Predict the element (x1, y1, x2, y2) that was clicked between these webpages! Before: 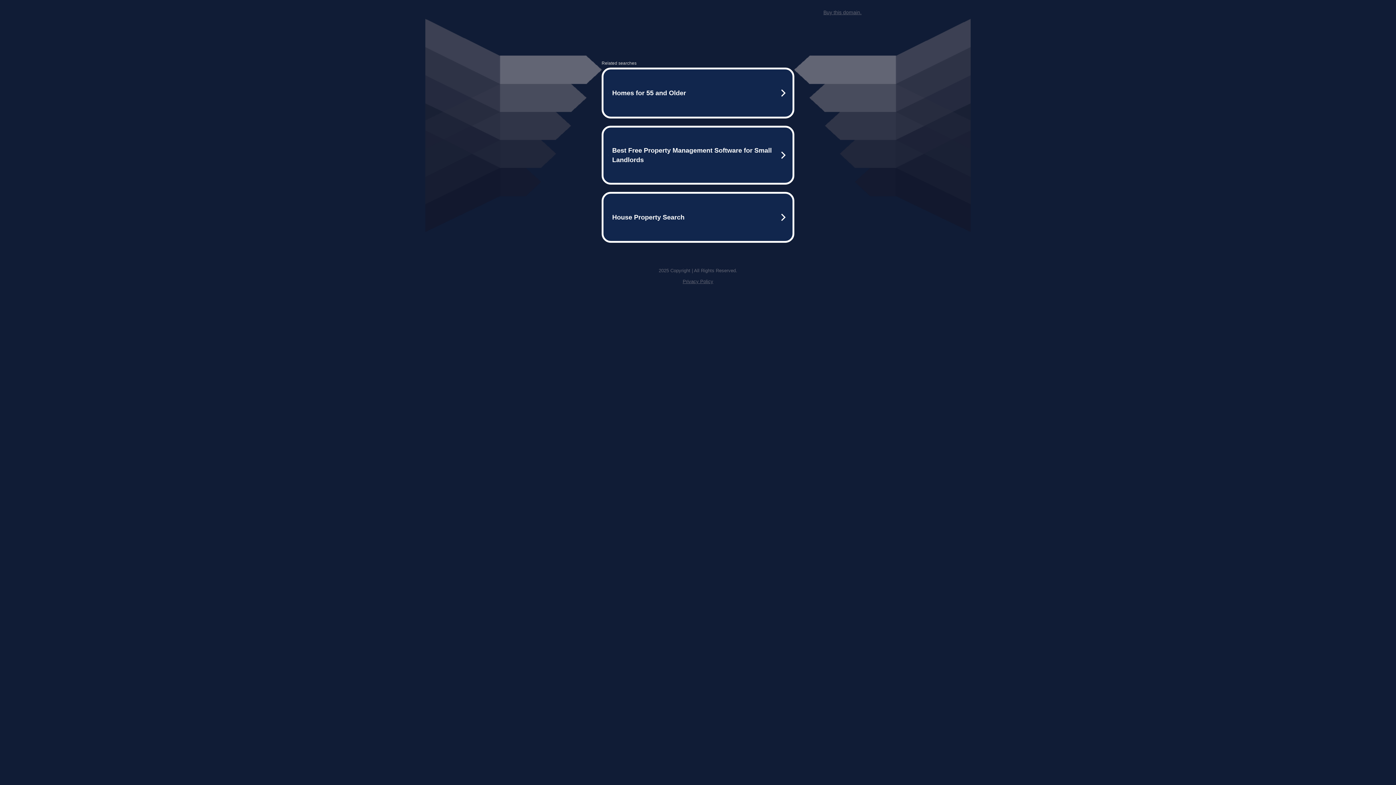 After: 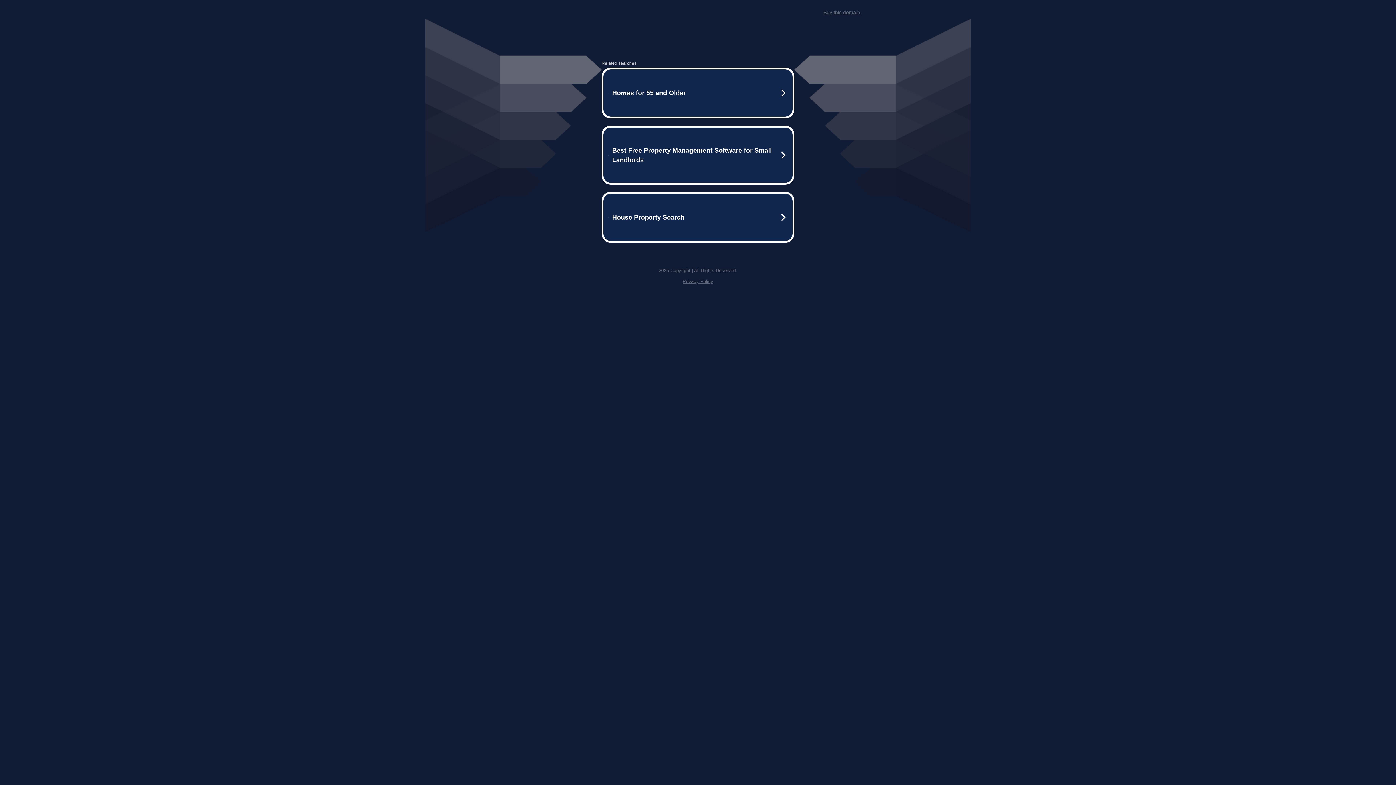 Action: label: Privacy Policy bbox: (682, 278, 713, 284)